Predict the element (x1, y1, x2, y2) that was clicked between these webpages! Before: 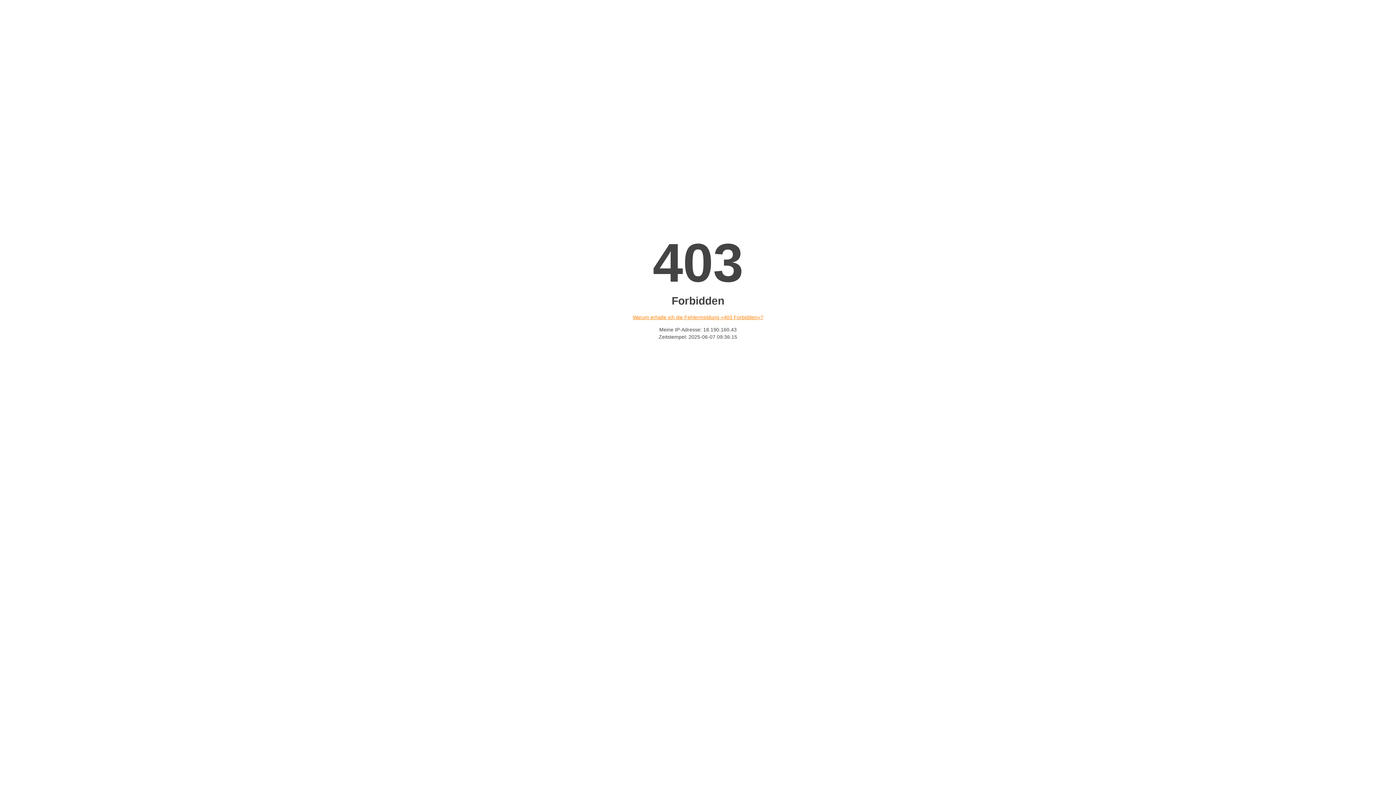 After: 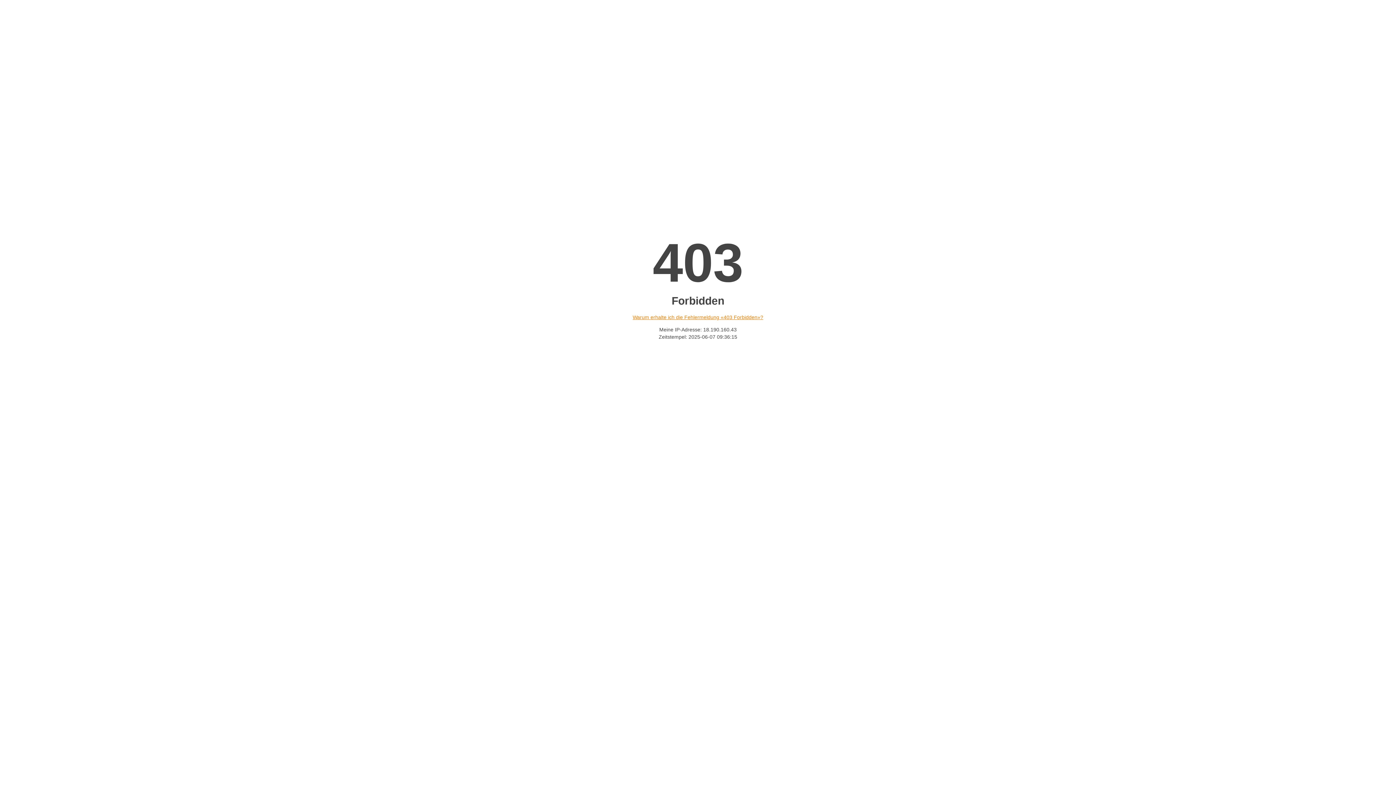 Action: bbox: (632, 314, 763, 320) label: Warum erhalte ich die Fehlermeldung «403 Forbidden»?